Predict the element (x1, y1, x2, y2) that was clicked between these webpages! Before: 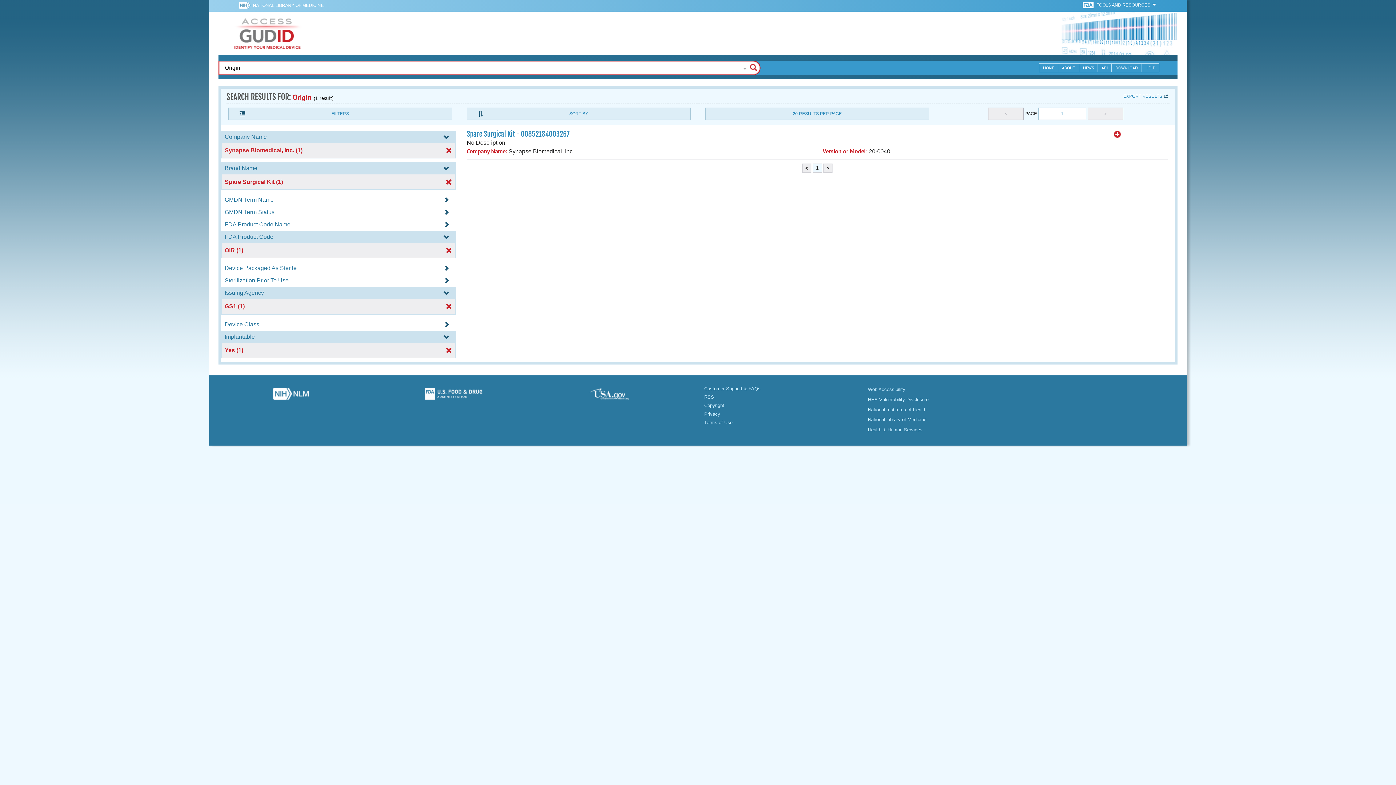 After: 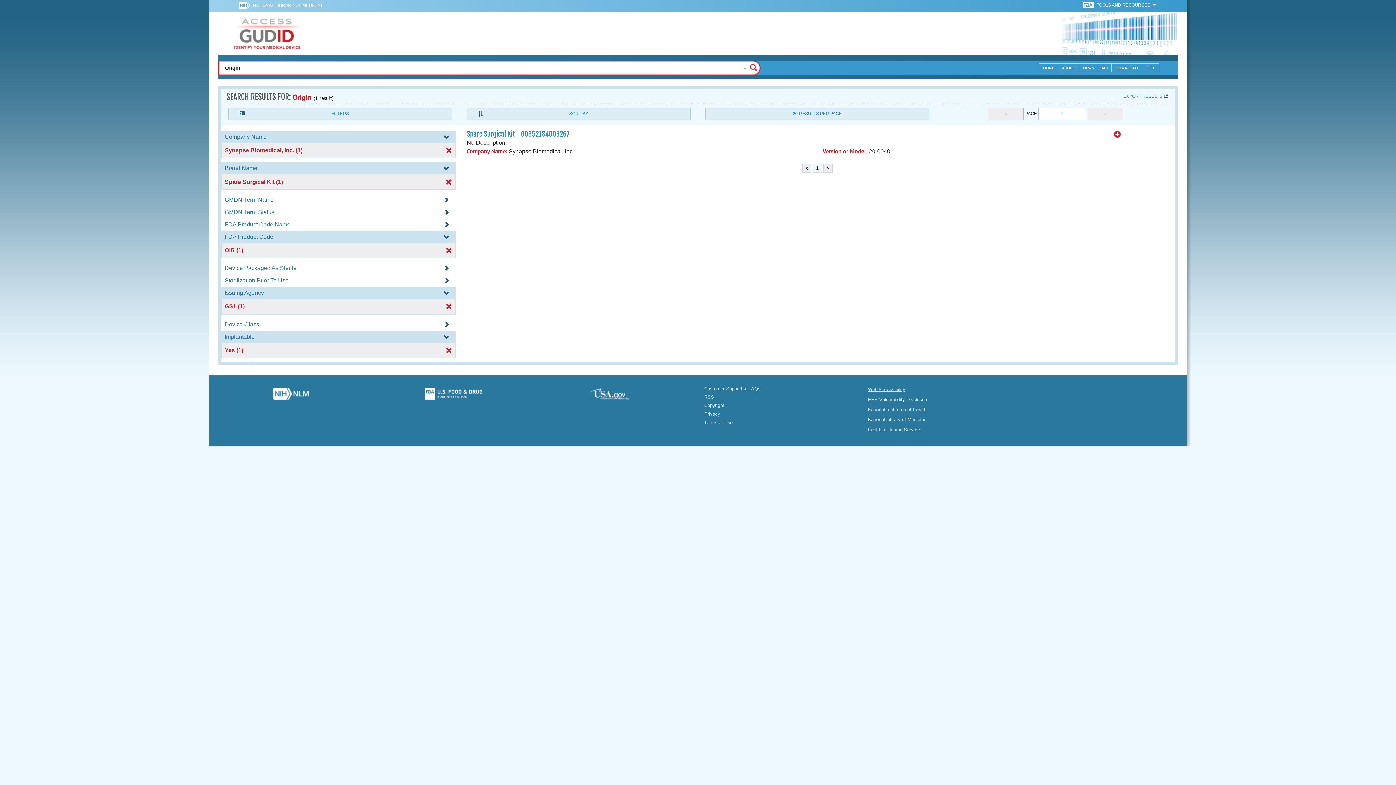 Action: label: Web Accessibility bbox: (868, 387, 905, 392)